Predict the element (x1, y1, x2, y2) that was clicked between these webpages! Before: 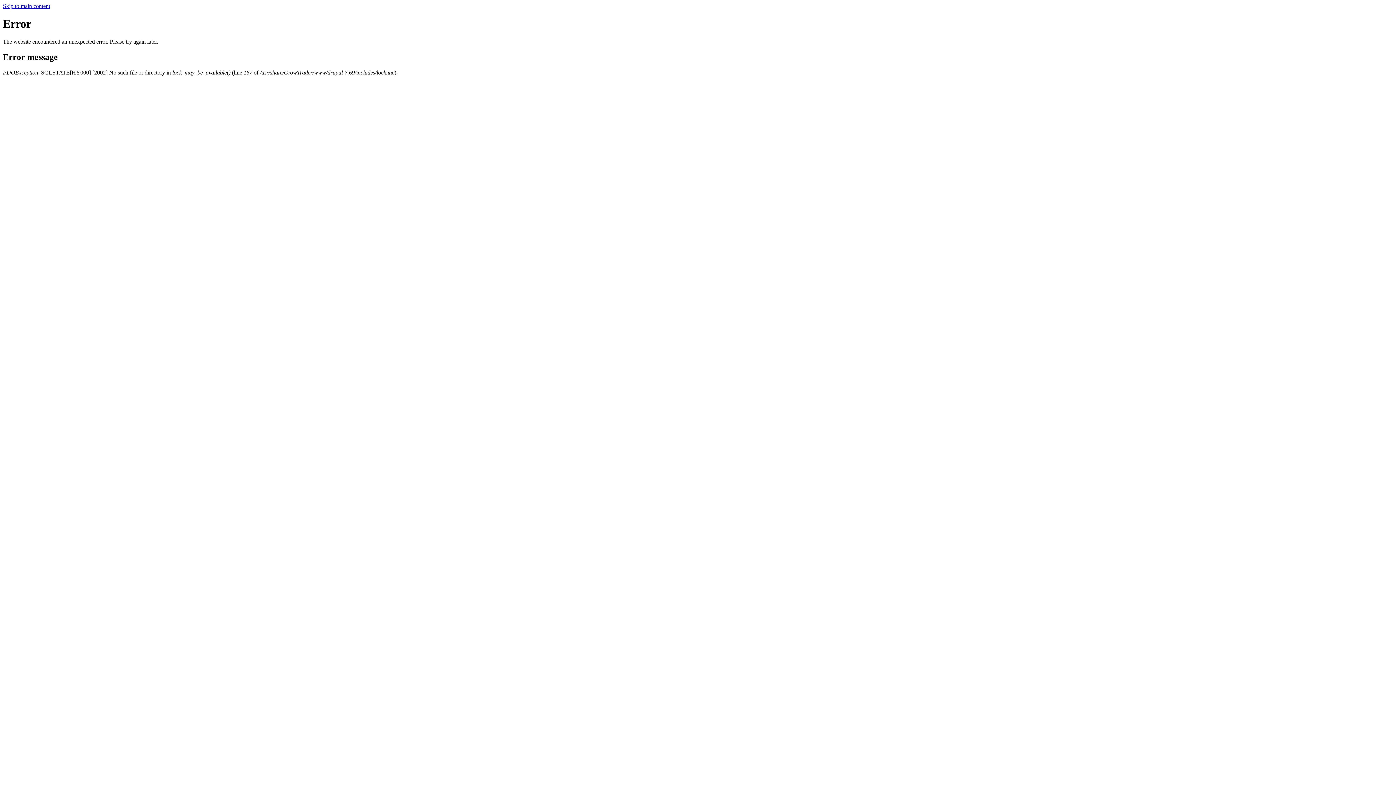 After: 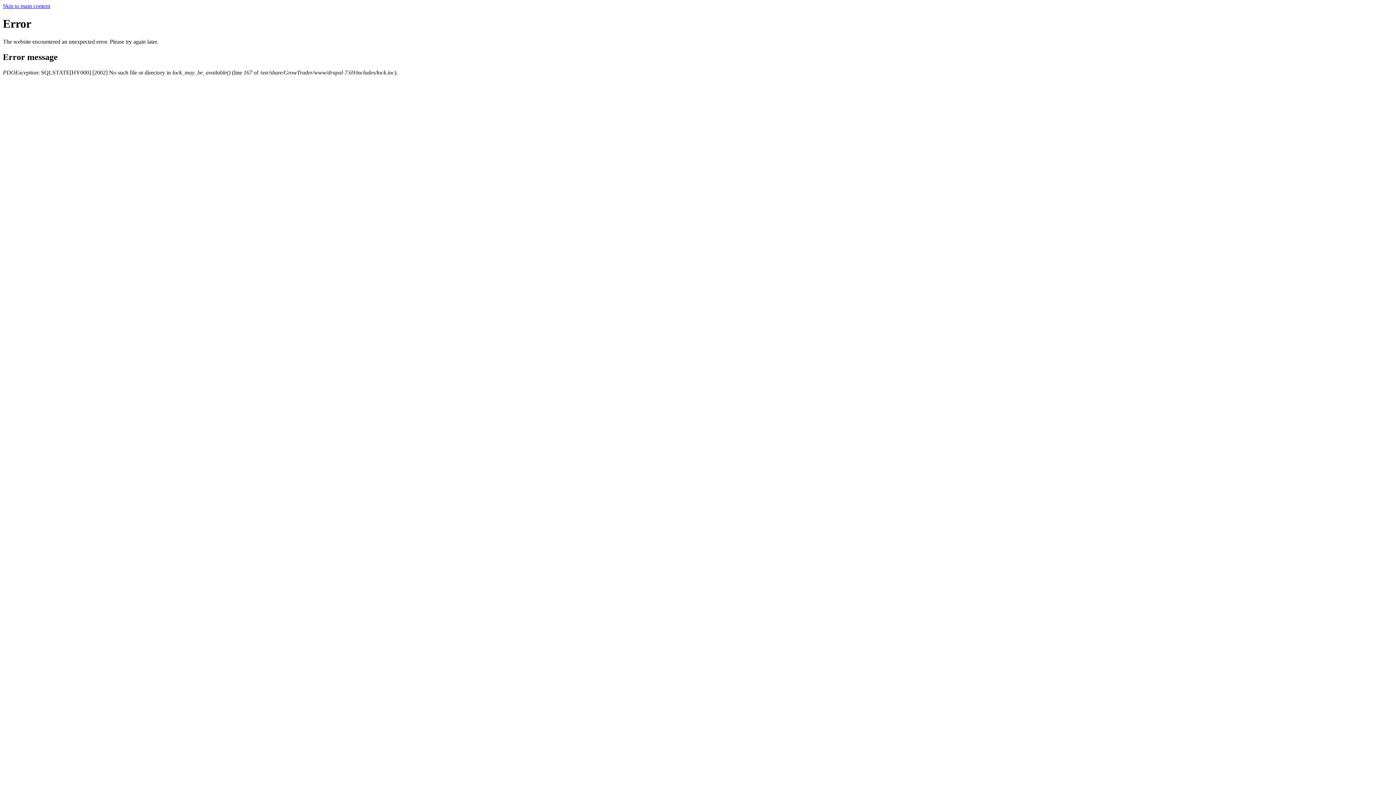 Action: label: Skip to main content bbox: (2, 2, 50, 9)